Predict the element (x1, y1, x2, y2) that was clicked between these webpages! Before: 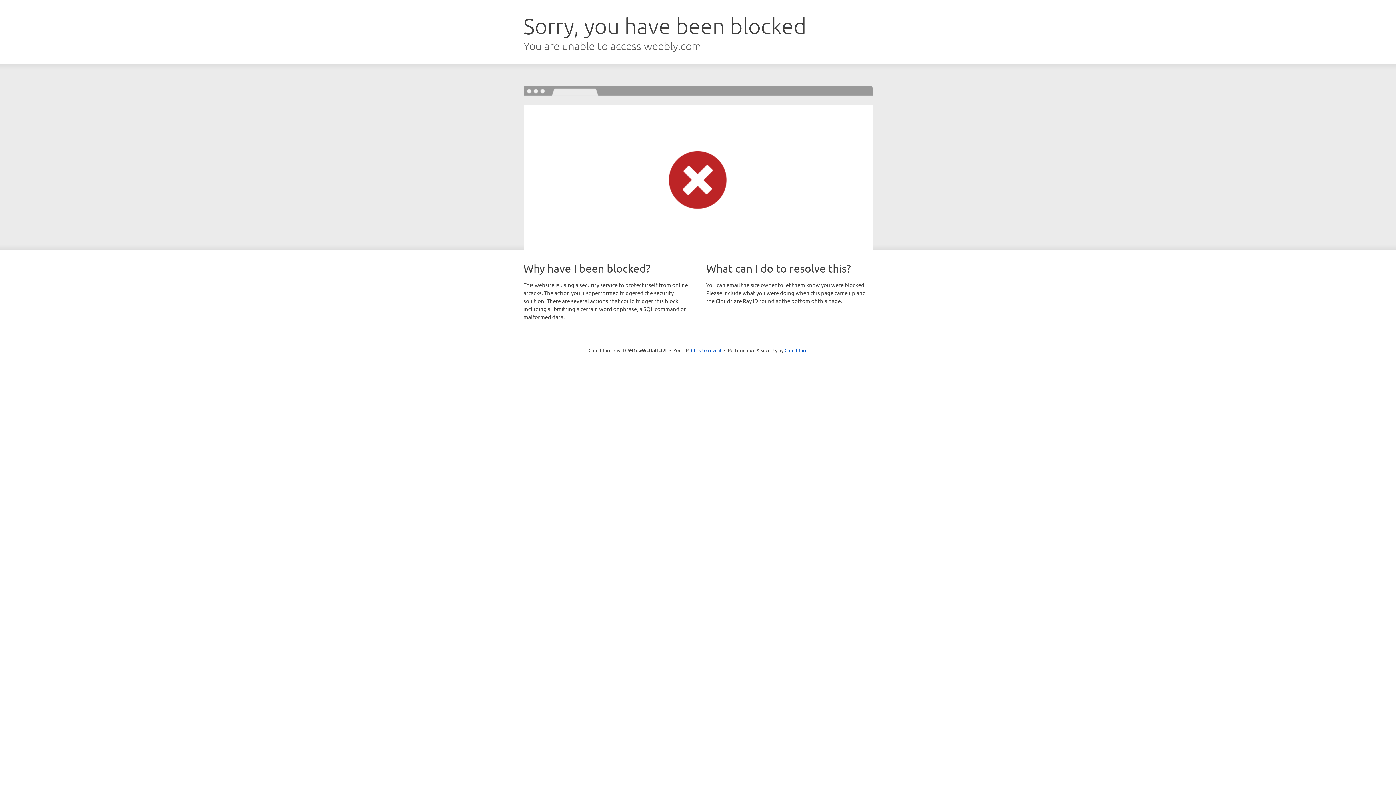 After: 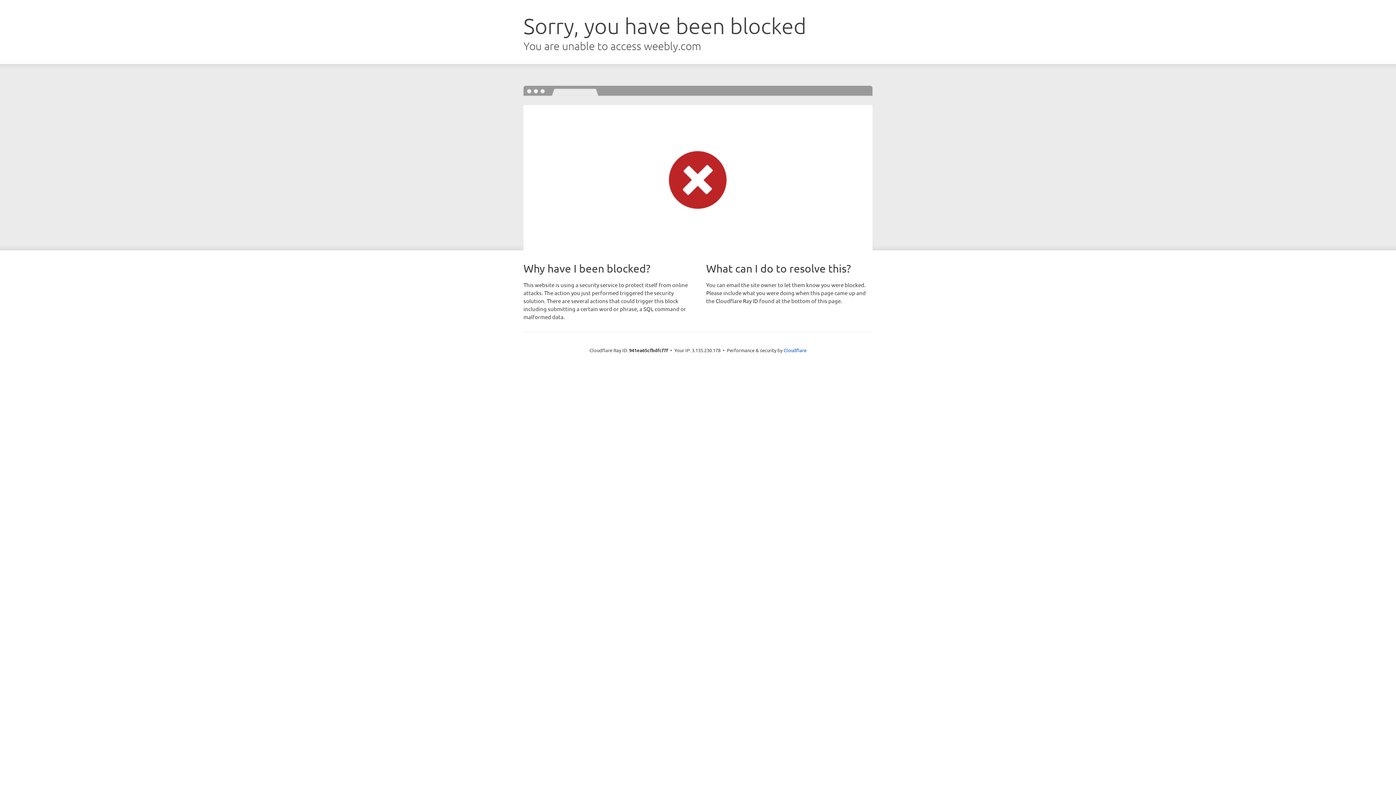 Action: bbox: (691, 346, 721, 353) label: Click to reveal